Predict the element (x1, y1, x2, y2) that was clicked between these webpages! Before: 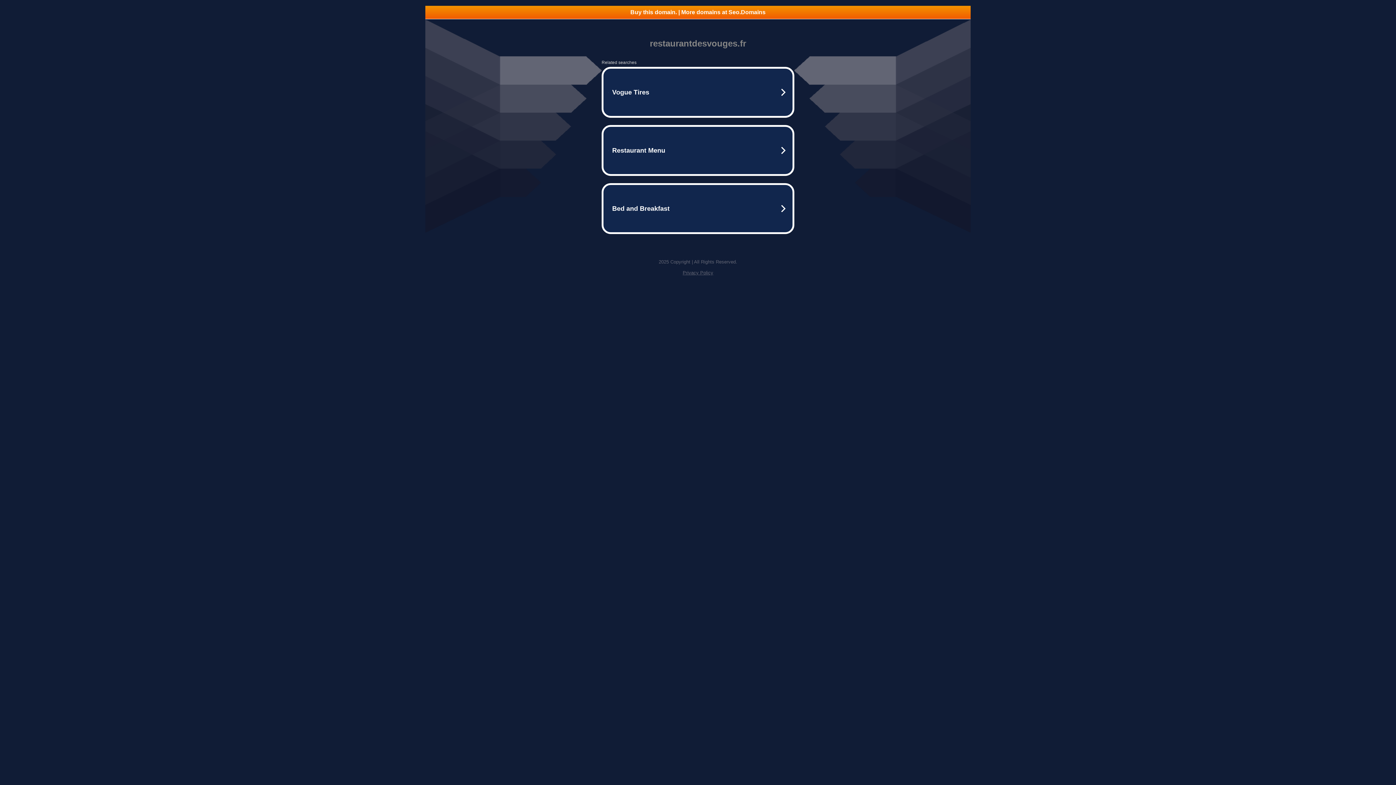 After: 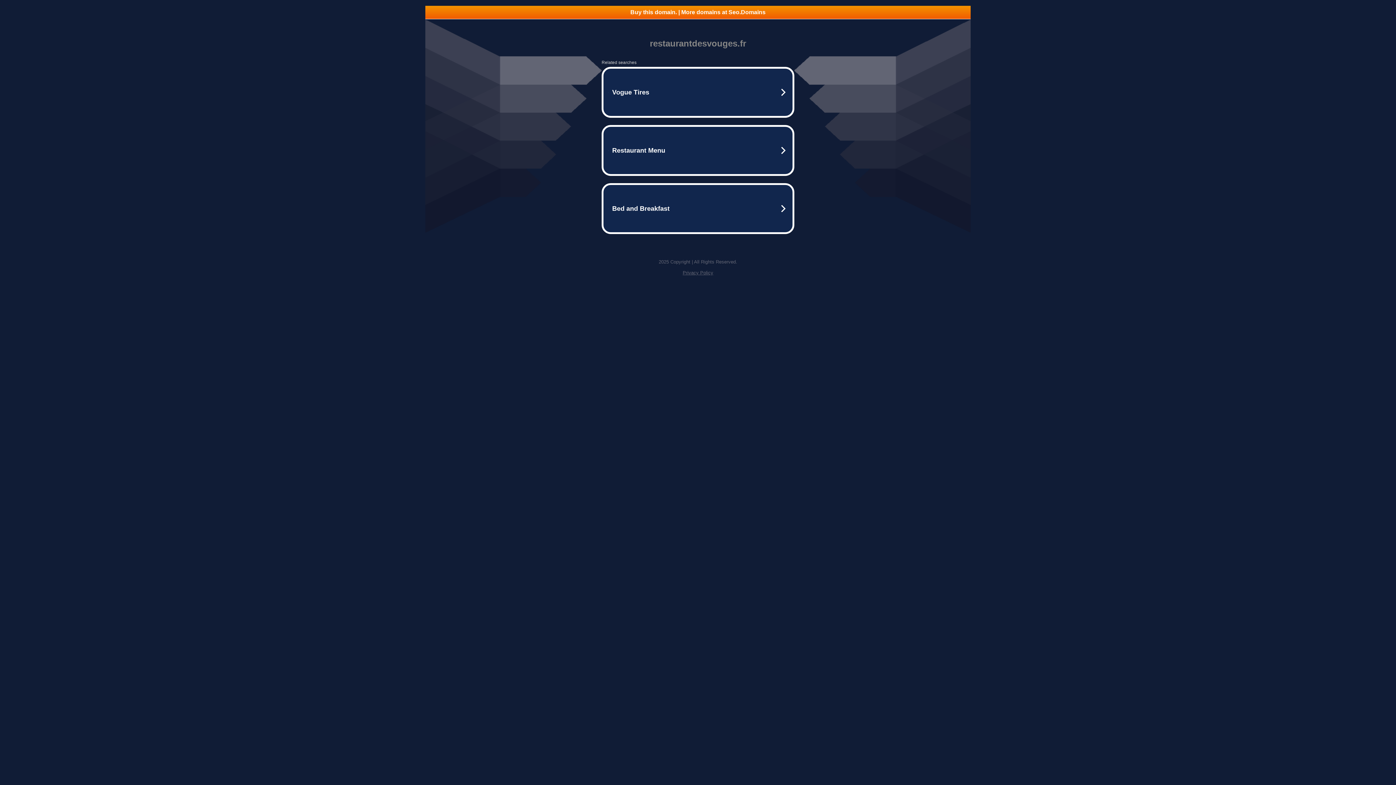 Action: label: Buy this domain. | More domains at Seo.Domains bbox: (425, 5, 970, 18)